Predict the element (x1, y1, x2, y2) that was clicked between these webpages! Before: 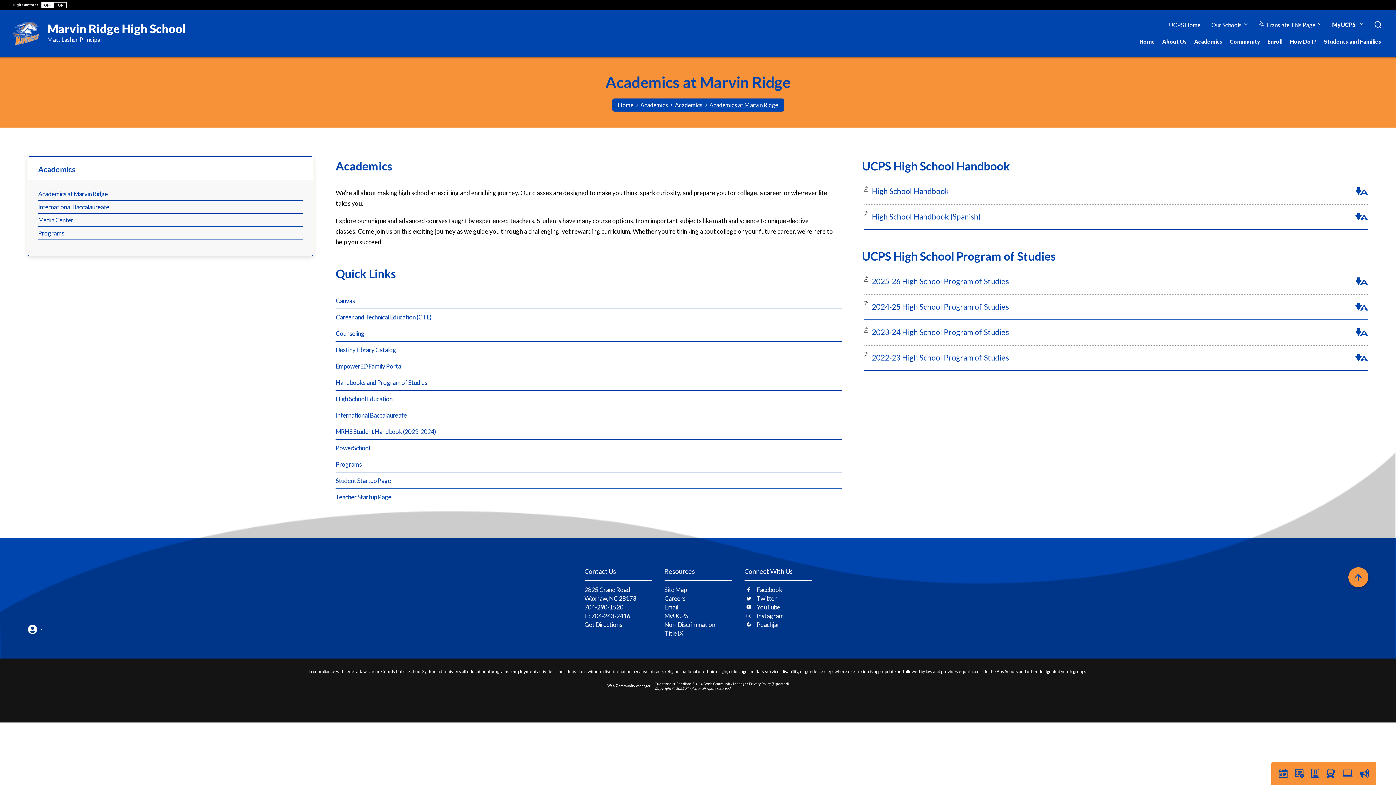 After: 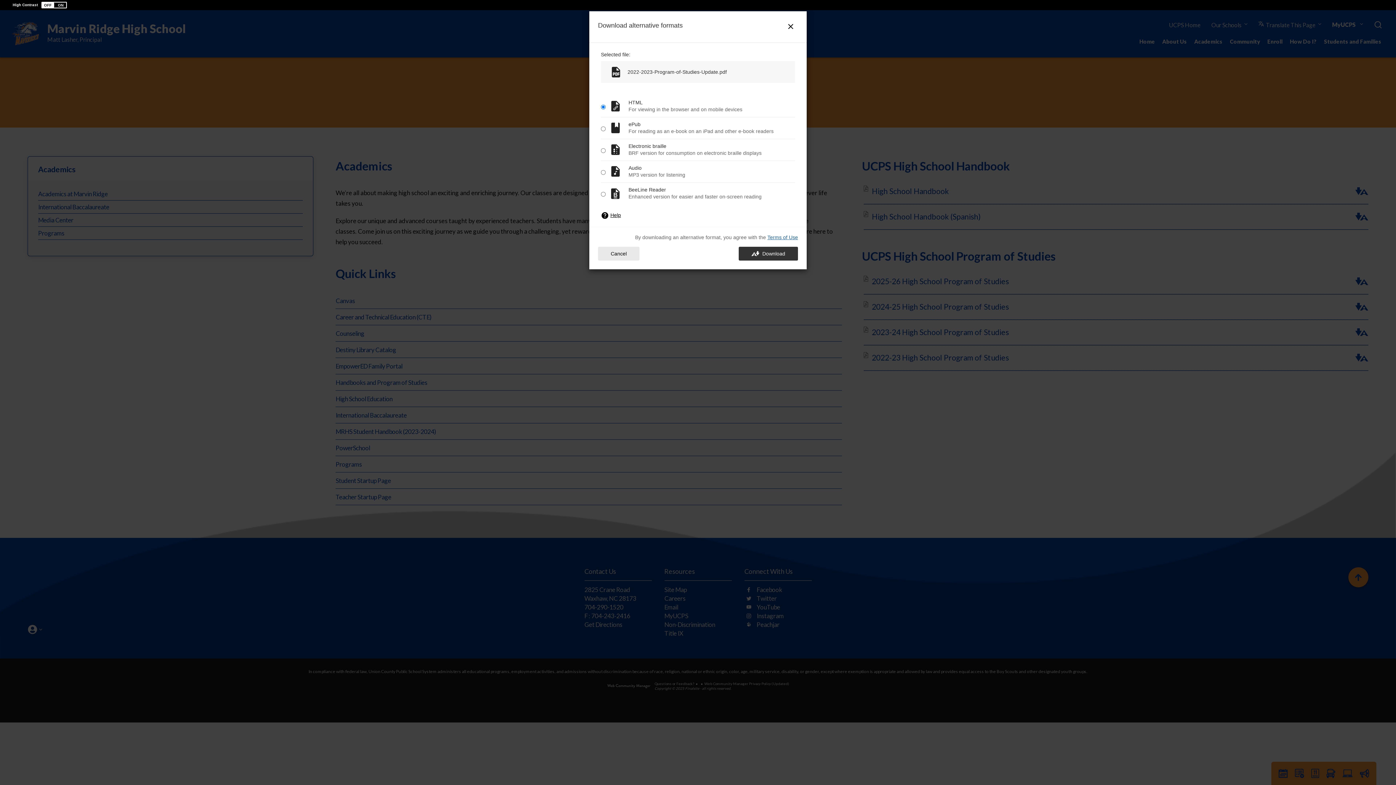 Action: bbox: (1353, 352, 1368, 362) label: Alternative Formats